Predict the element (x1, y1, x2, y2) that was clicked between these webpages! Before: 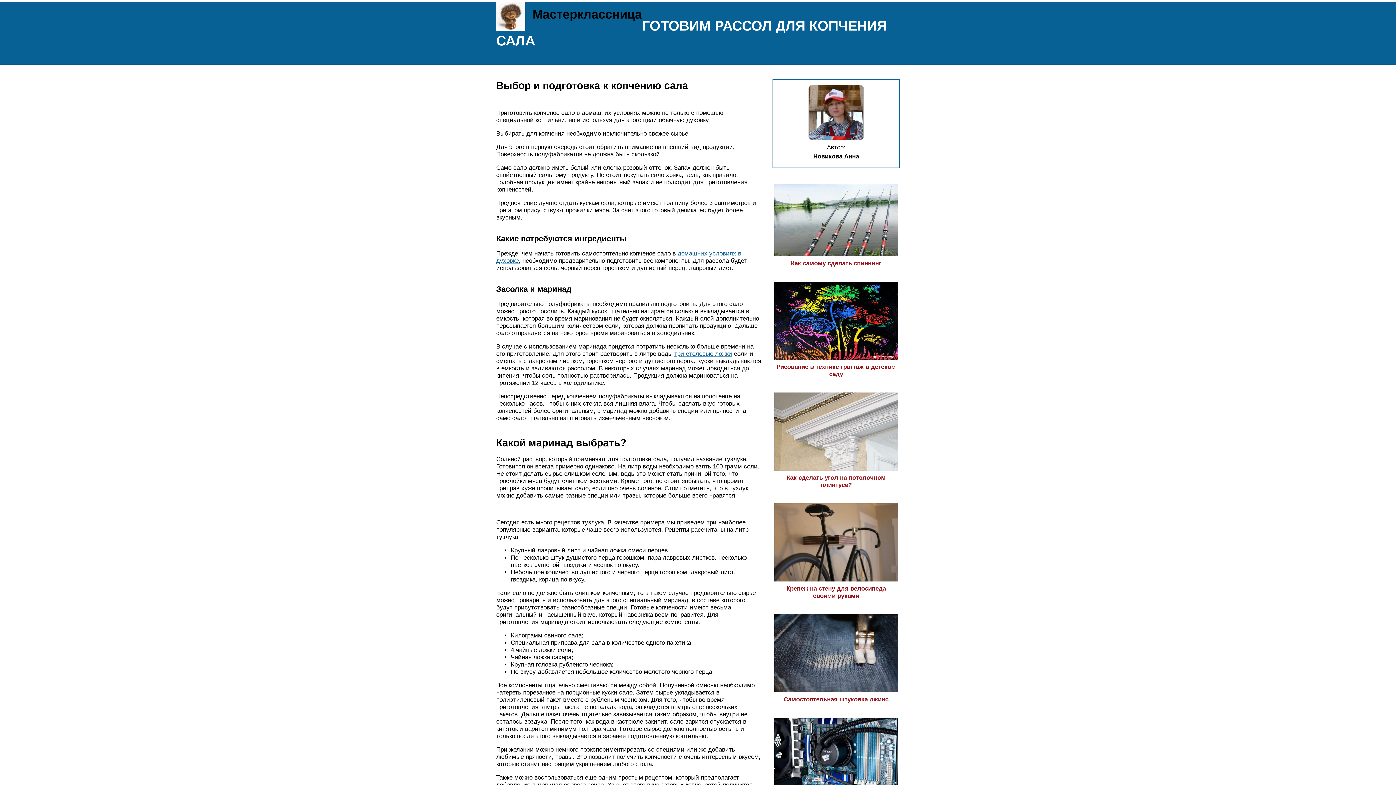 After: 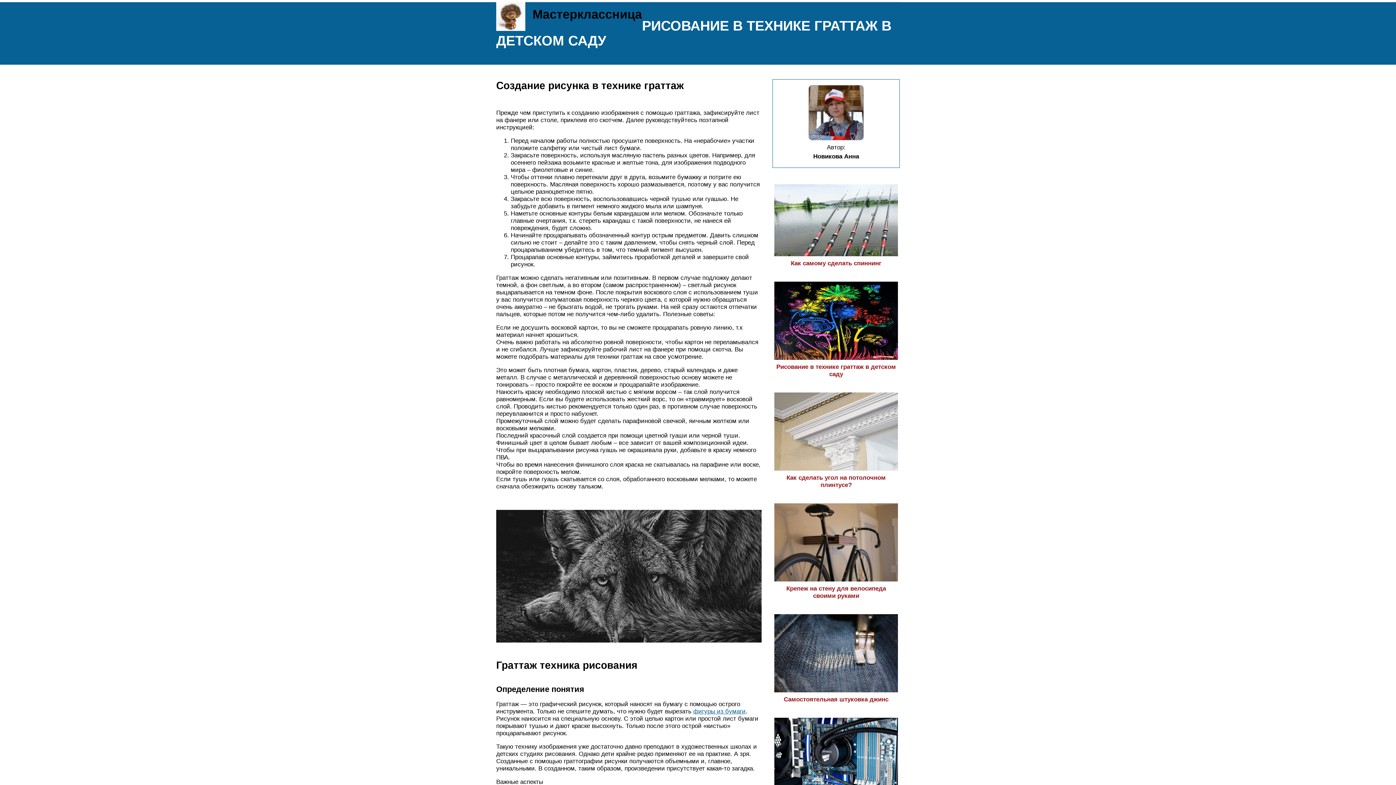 Action: label: Рисование в технике граттаж в детском саду bbox: (774, 356, 898, 377)